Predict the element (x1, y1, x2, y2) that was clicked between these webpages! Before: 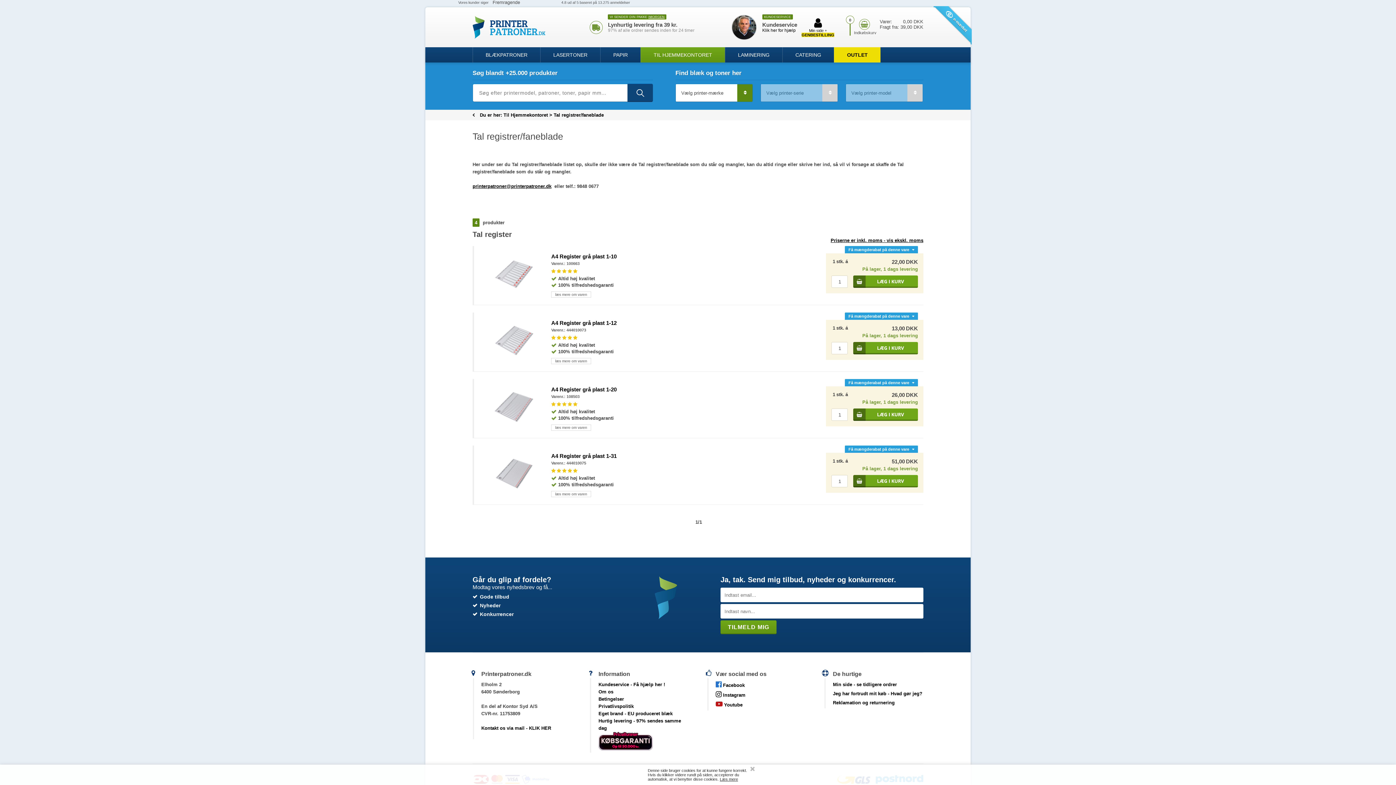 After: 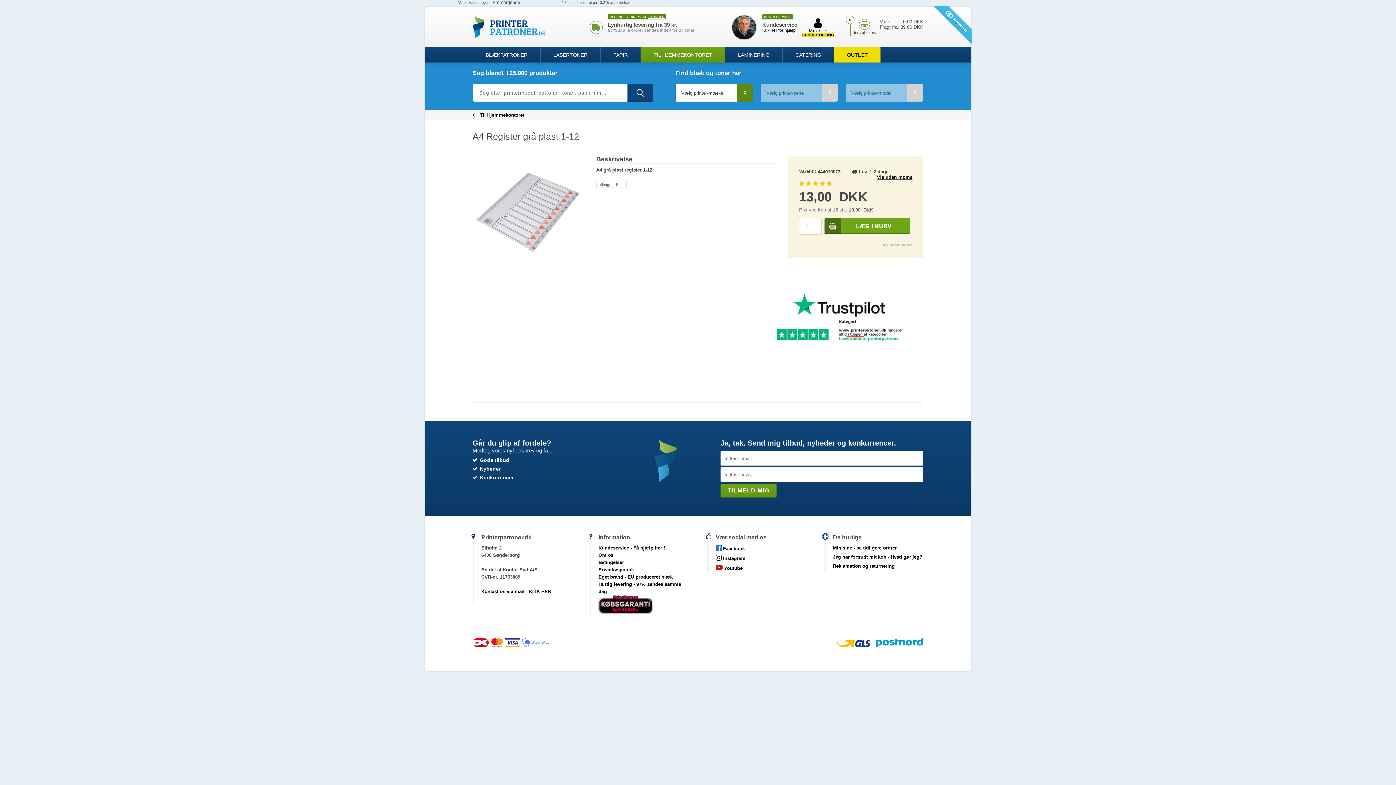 Action: bbox: (493, 357, 535, 362)